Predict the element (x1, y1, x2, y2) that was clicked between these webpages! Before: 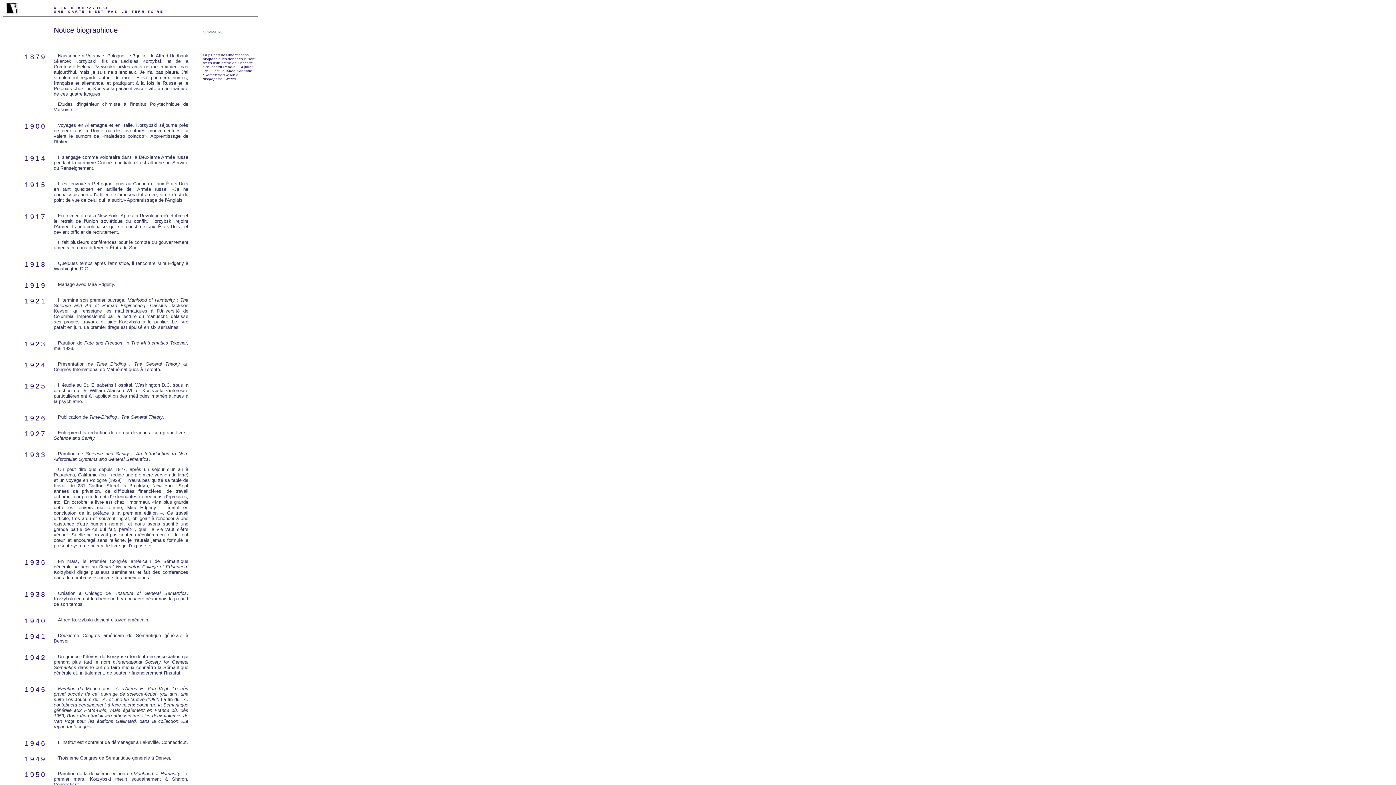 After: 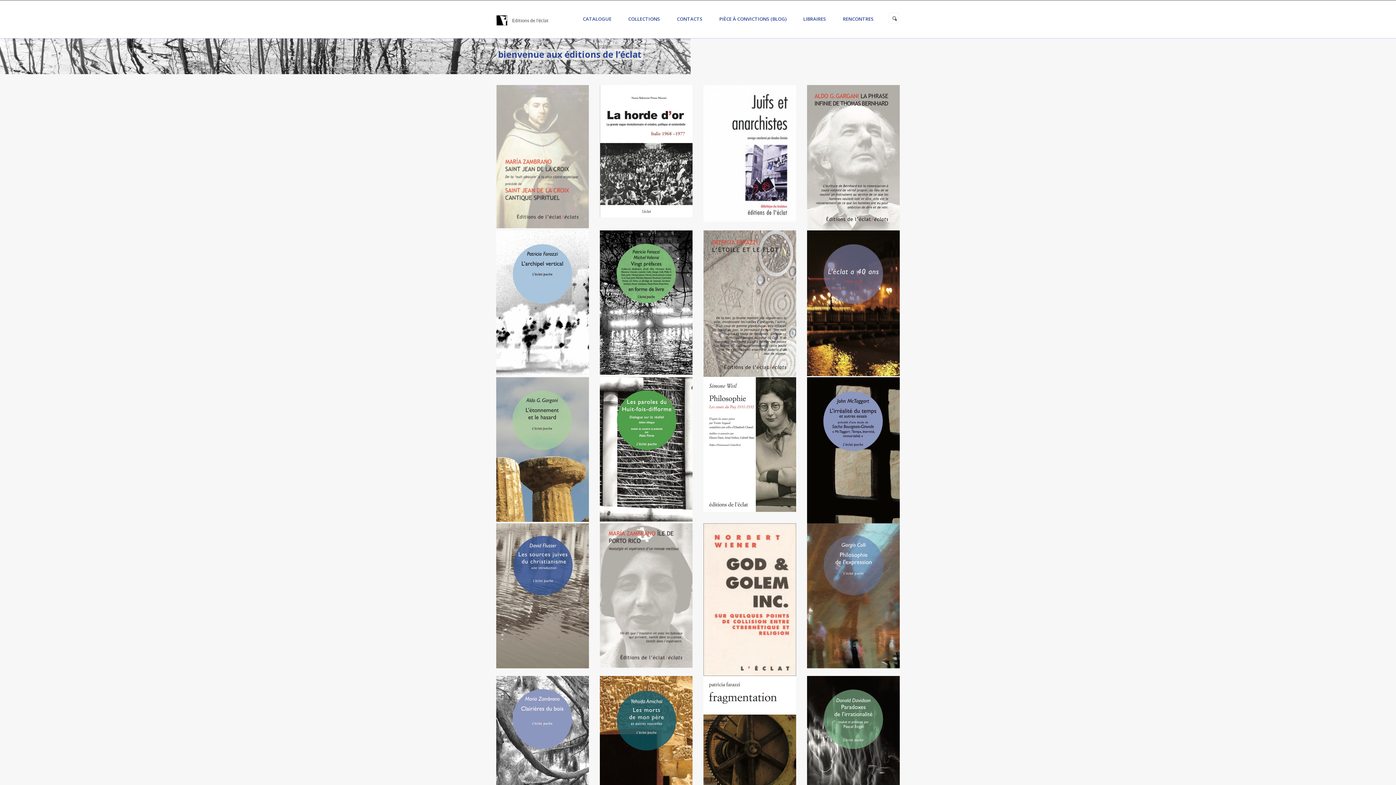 Action: bbox: (2, 8, 21, 14)